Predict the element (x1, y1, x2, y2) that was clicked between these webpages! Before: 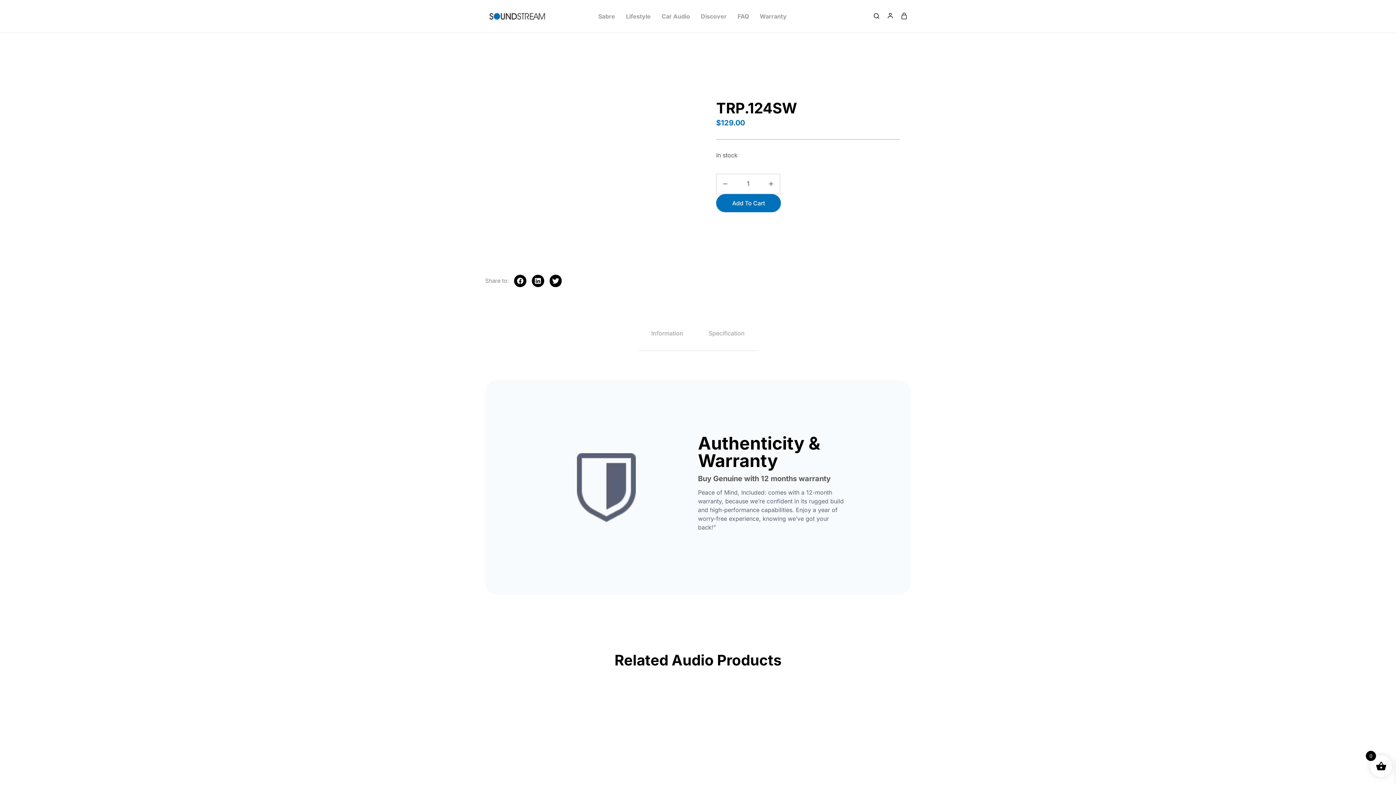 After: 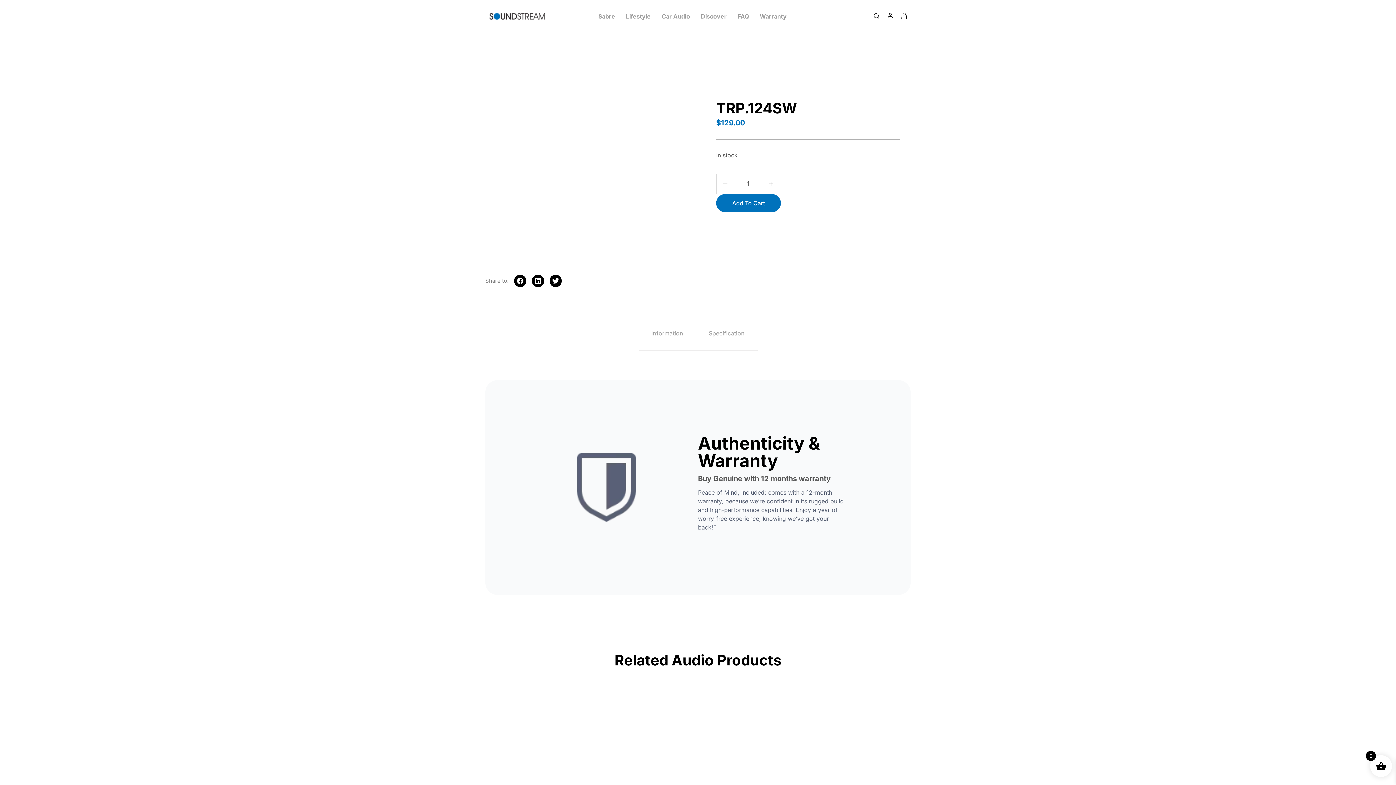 Action: bbox: (485, 62, 680, 256)